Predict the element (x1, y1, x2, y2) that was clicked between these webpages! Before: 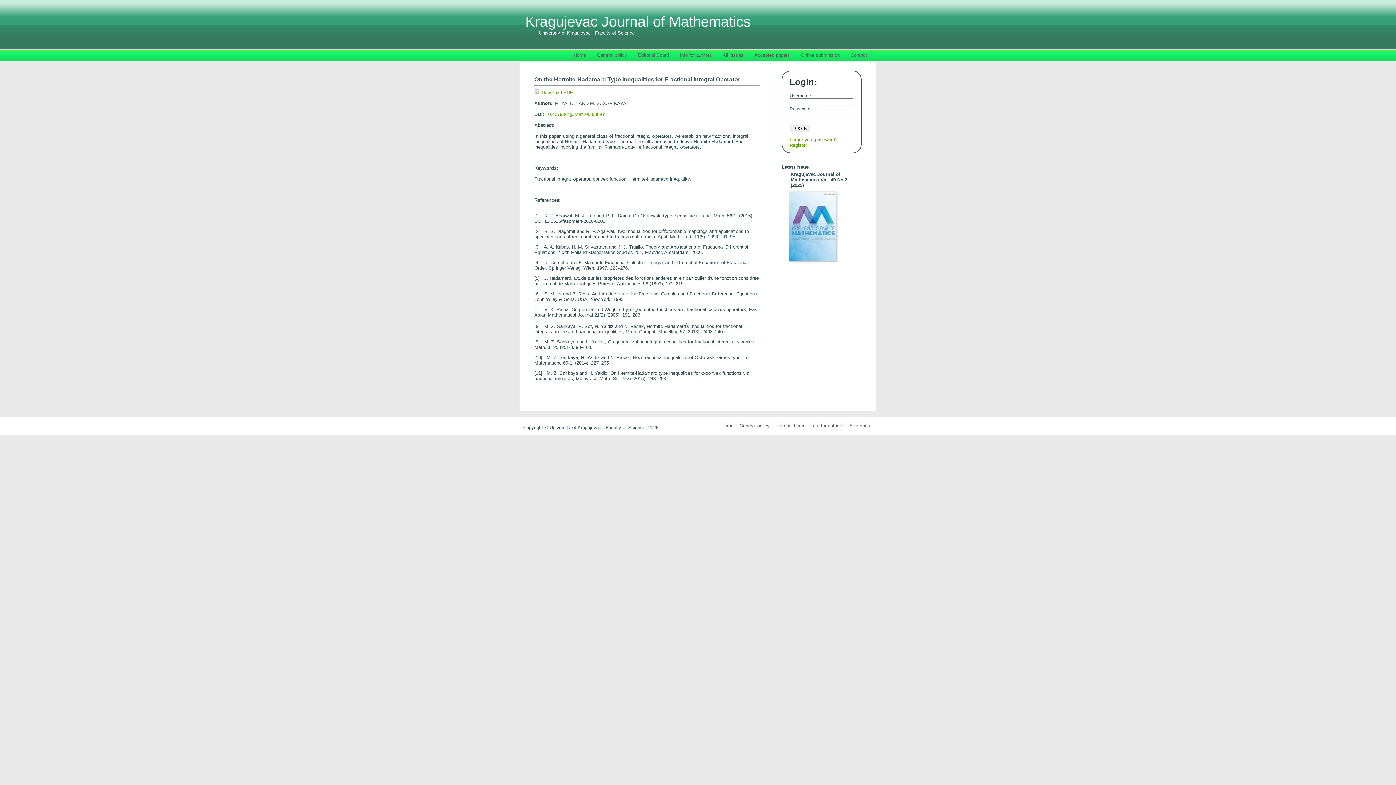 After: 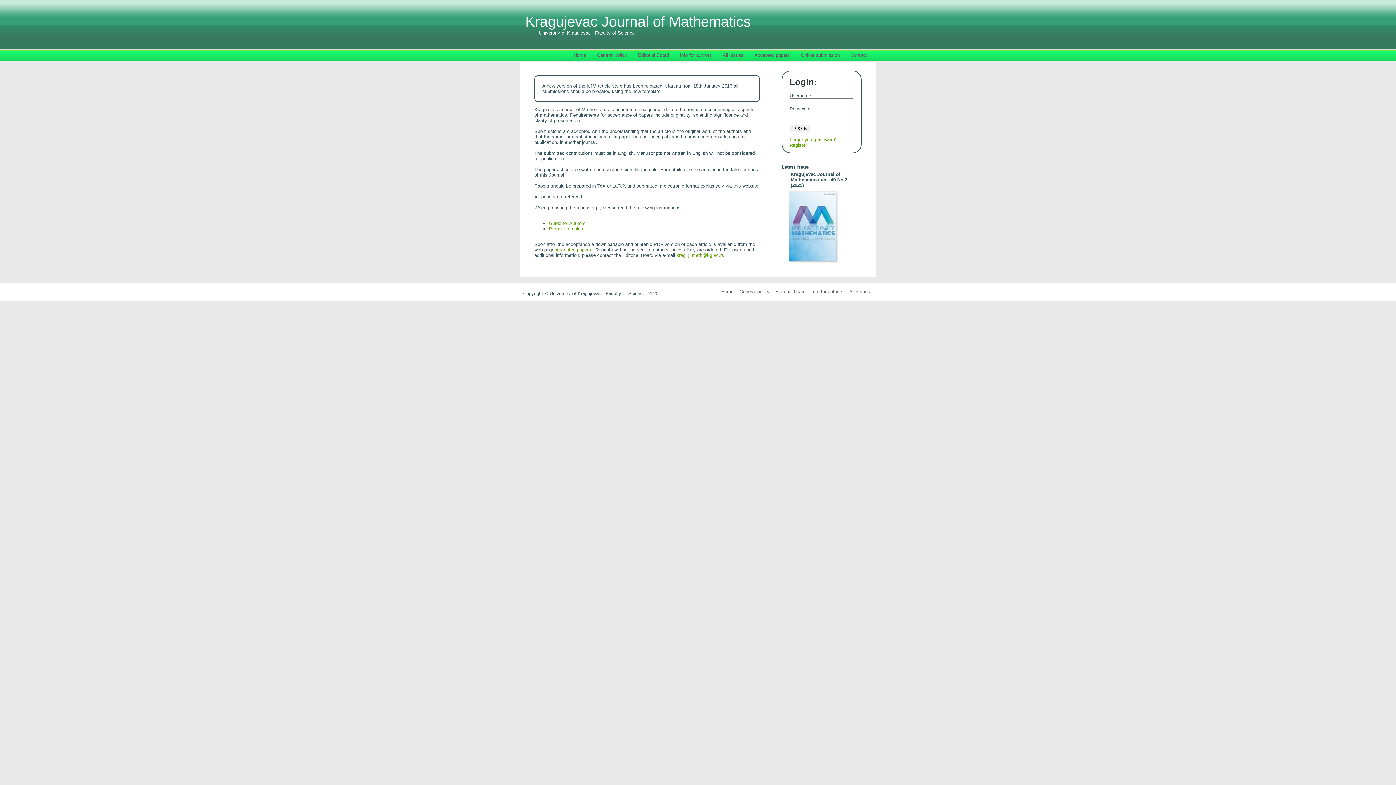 Action: bbox: (672, 48, 715, 62) label: Info for authors